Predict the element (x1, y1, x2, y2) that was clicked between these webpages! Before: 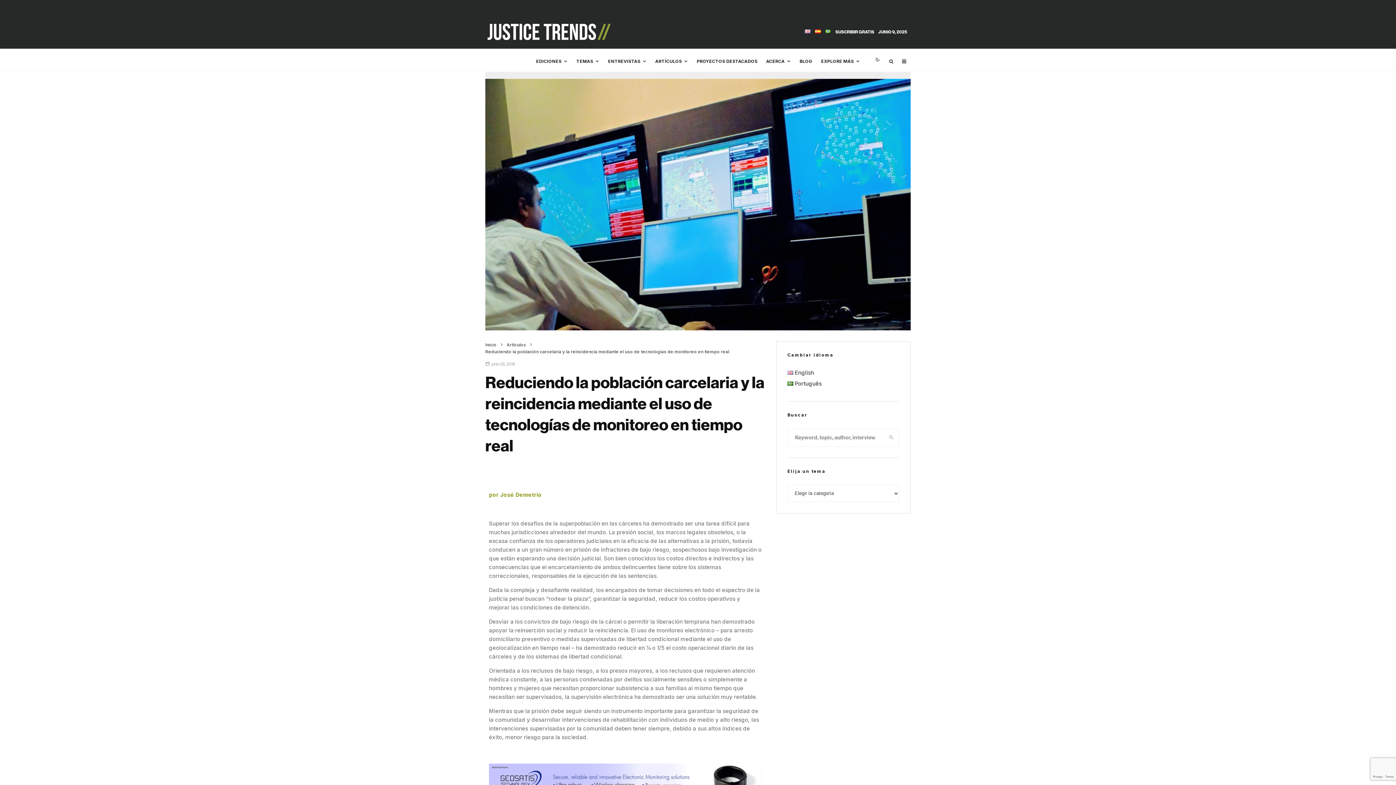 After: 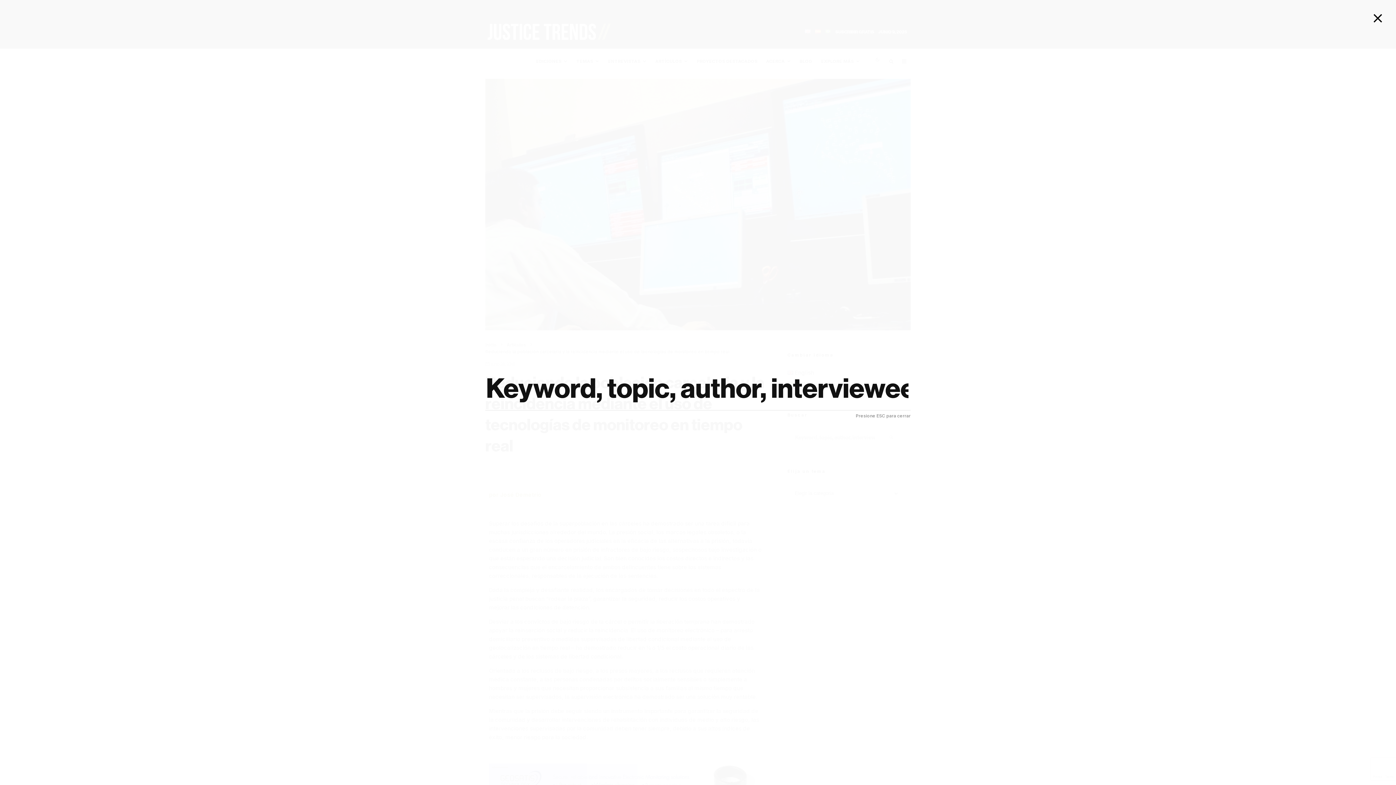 Action: bbox: (885, 48, 897, 70)